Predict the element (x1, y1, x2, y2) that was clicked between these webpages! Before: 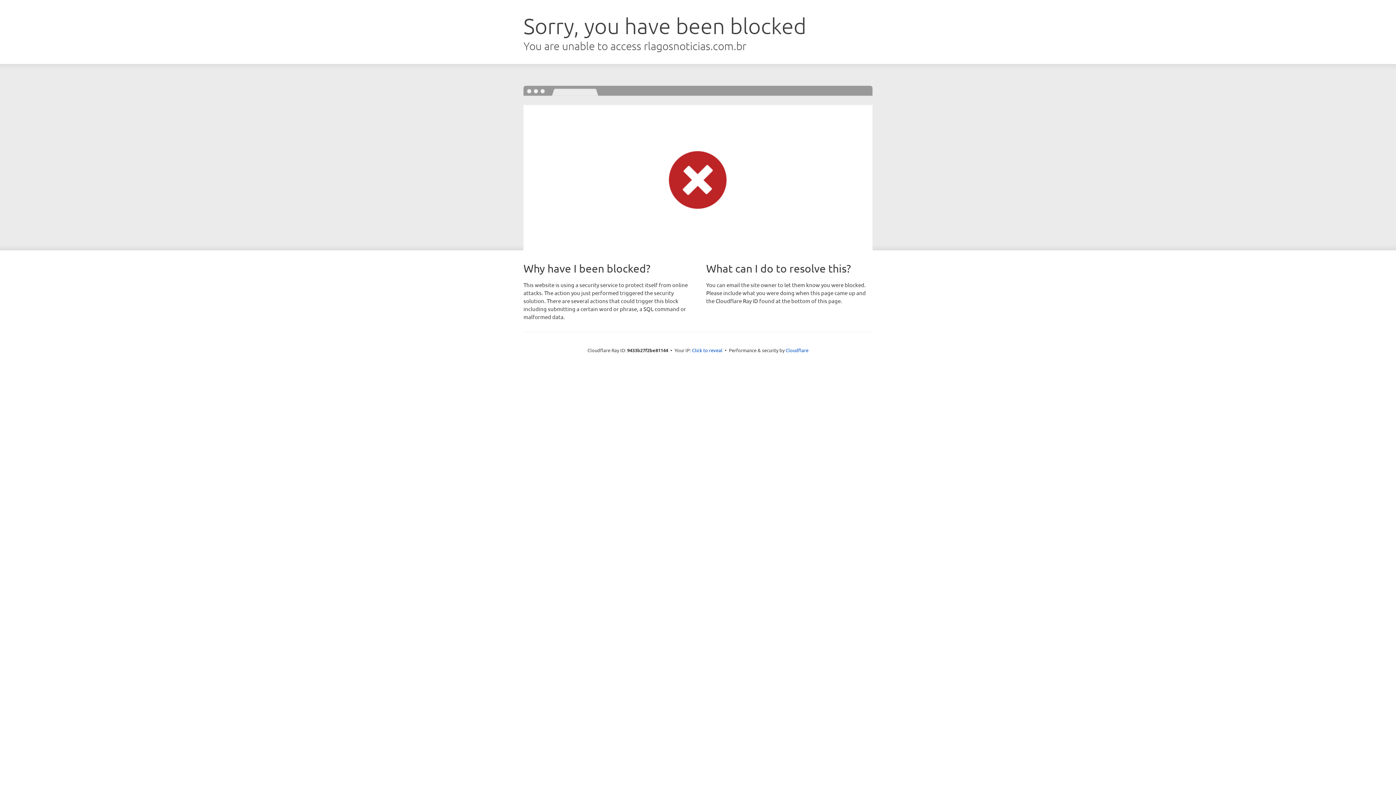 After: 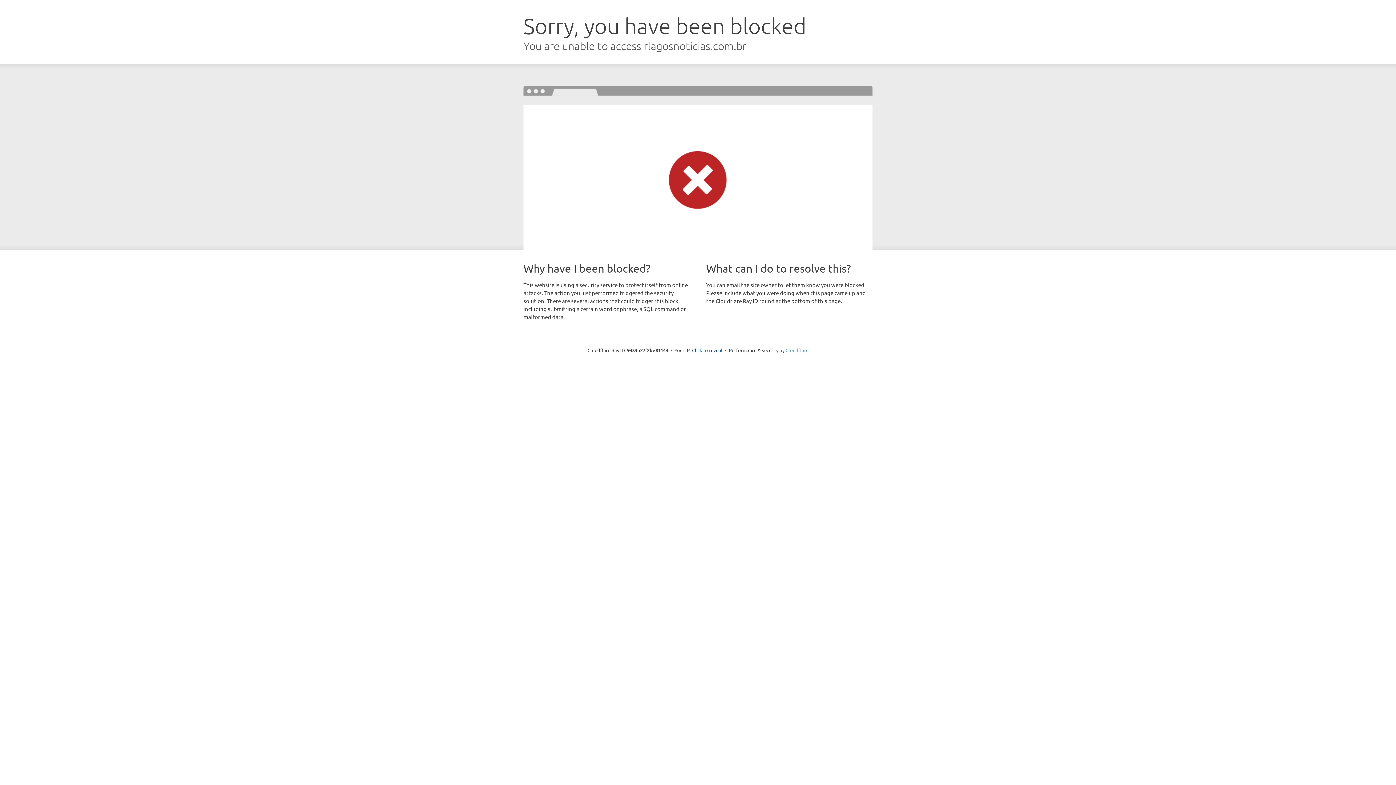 Action: label: Cloudflare bbox: (785, 347, 808, 353)